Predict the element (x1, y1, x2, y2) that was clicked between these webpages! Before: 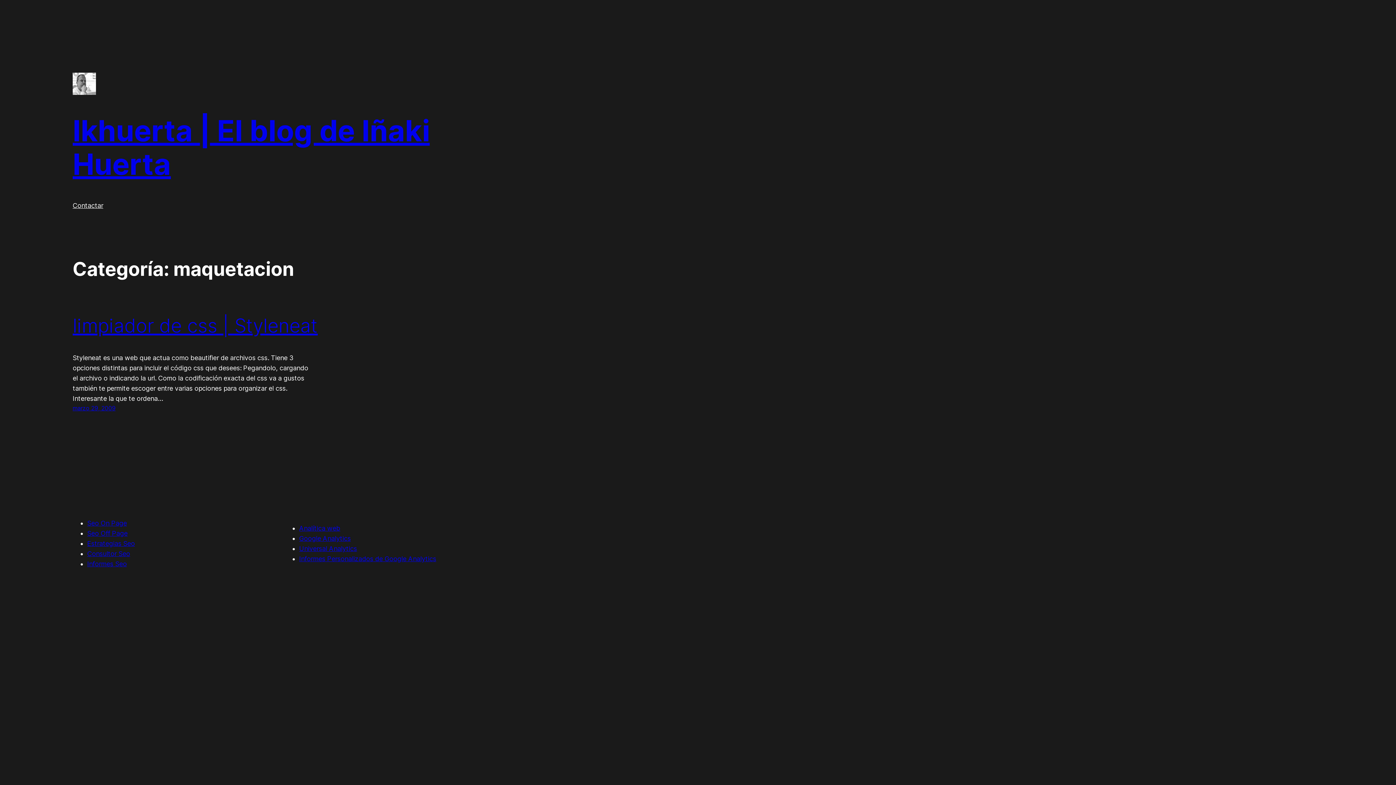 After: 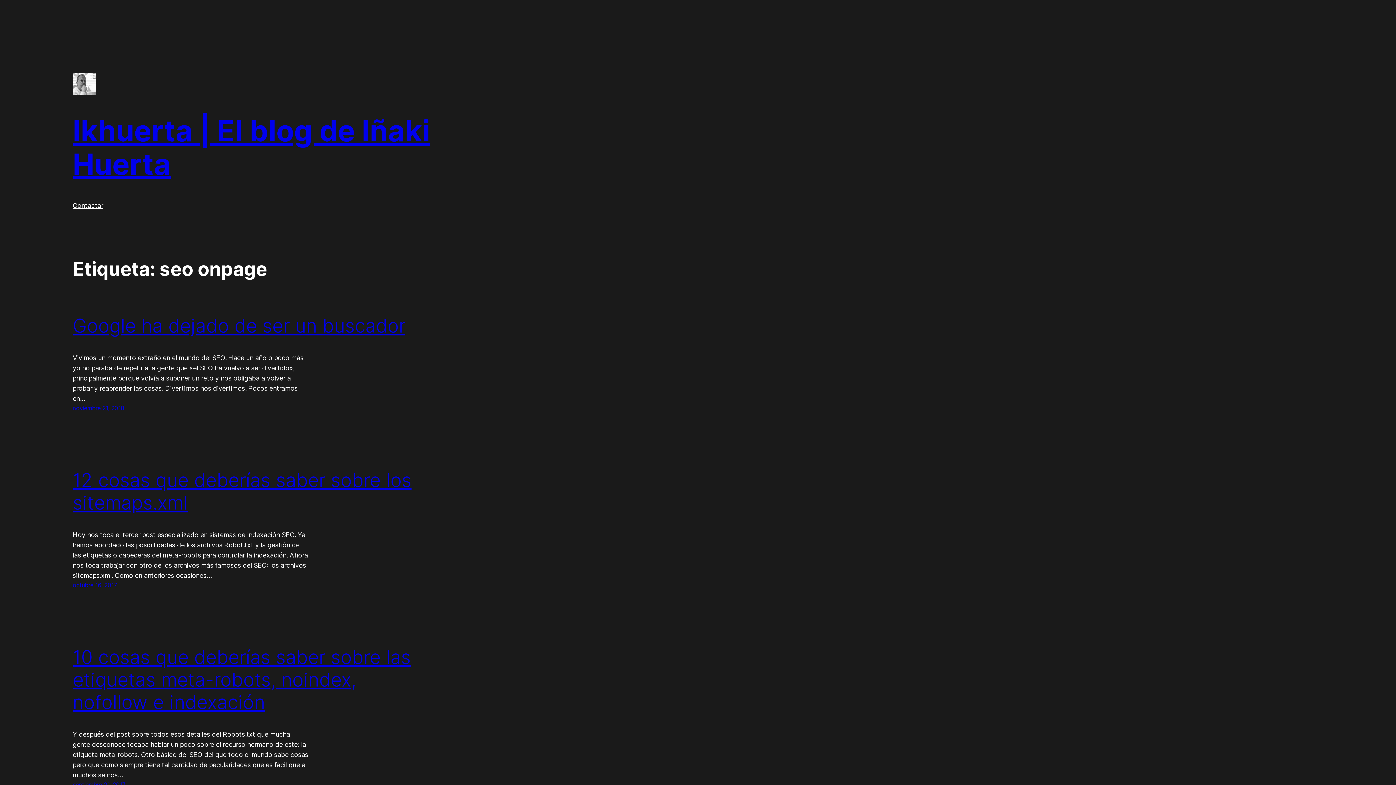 Action: bbox: (87, 519, 126, 527) label: Seo On Page